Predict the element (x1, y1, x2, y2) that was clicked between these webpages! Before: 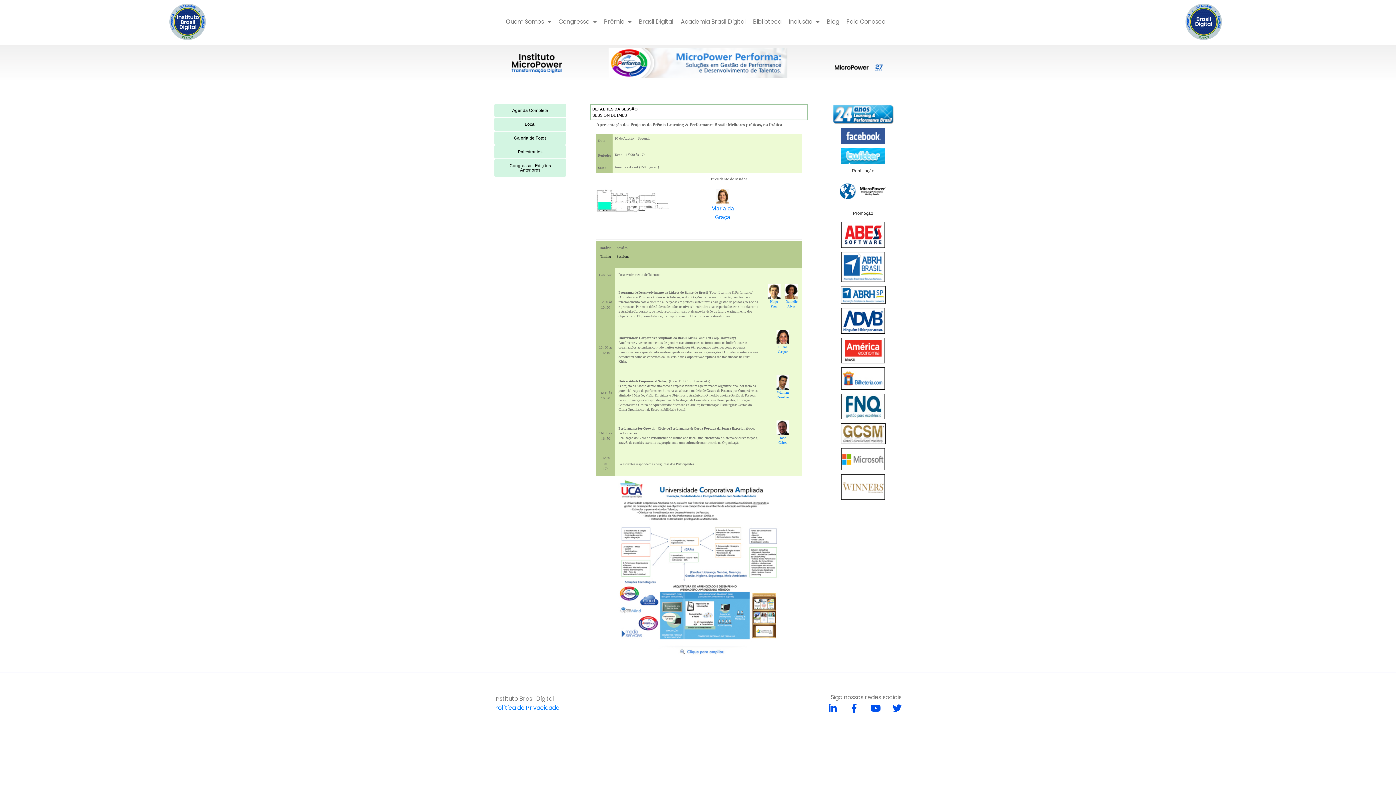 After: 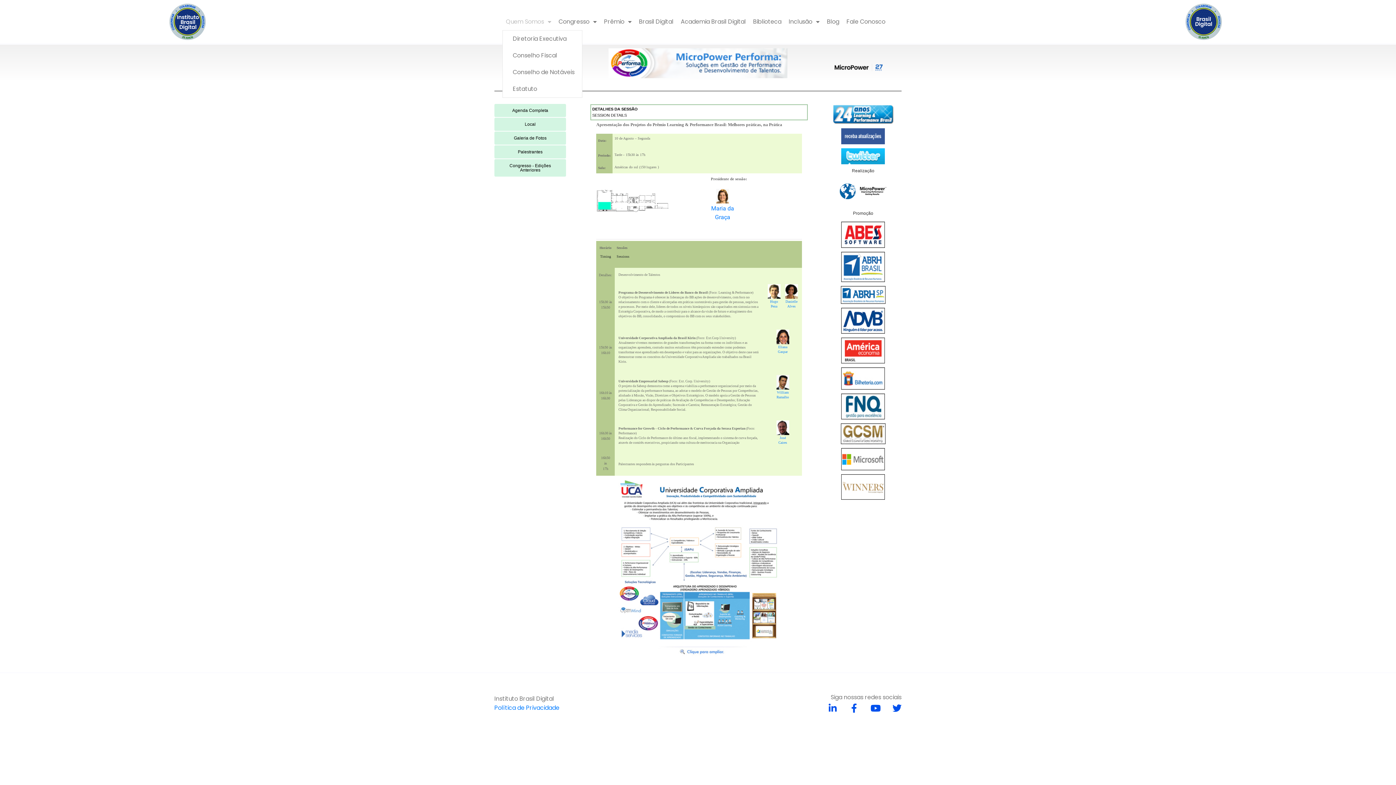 Action: bbox: (502, 13, 555, 30) label: Quem Somos